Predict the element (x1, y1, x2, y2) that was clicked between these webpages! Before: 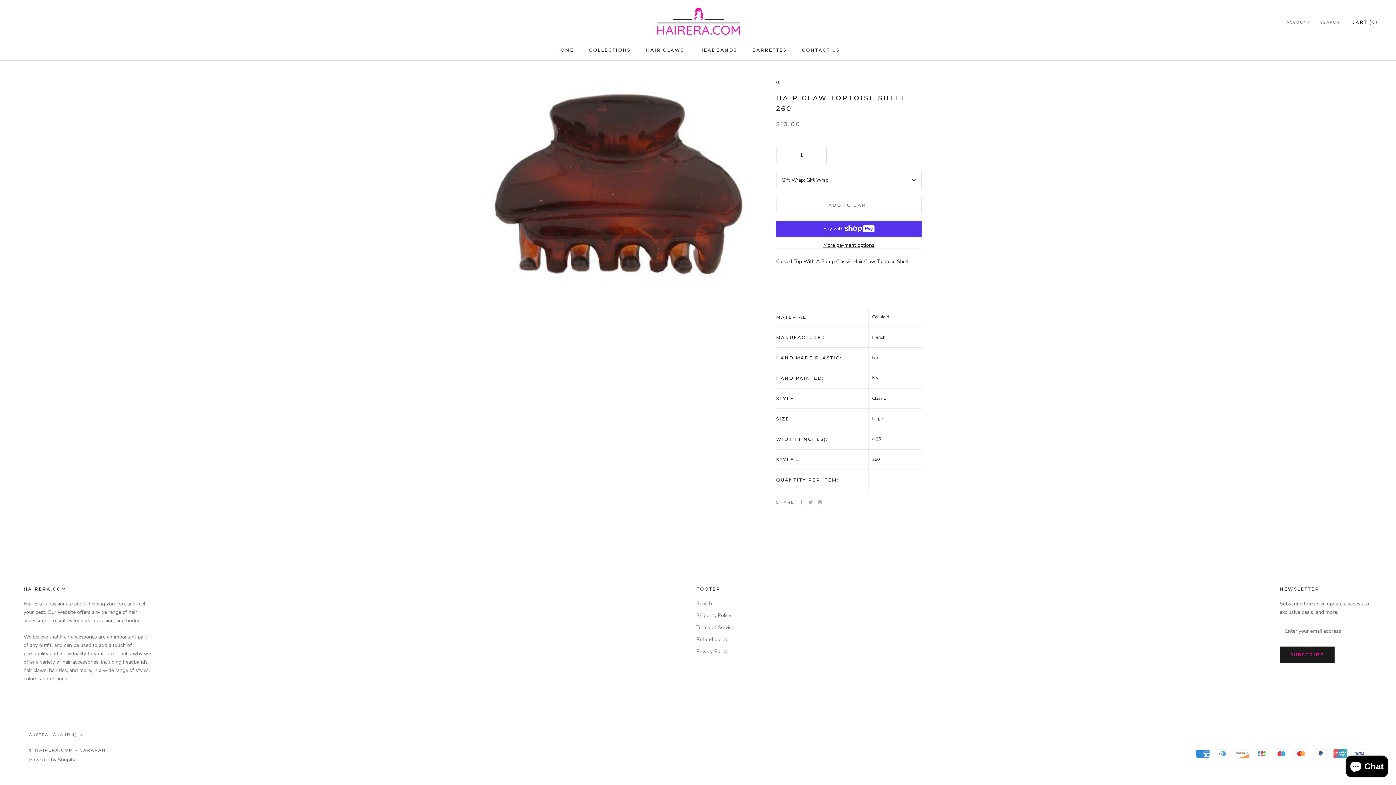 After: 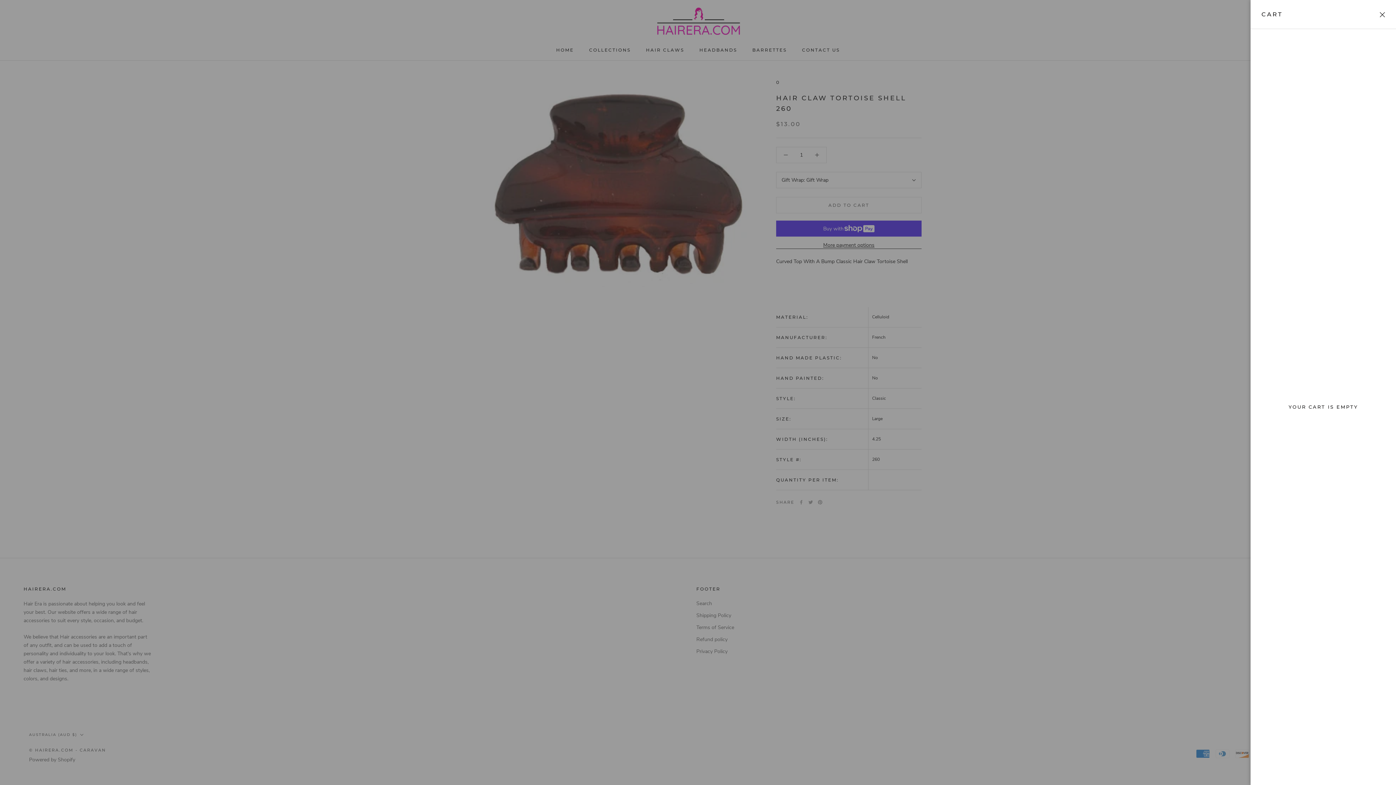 Action: label: Open cart bbox: (1351, 19, 1378, 24)